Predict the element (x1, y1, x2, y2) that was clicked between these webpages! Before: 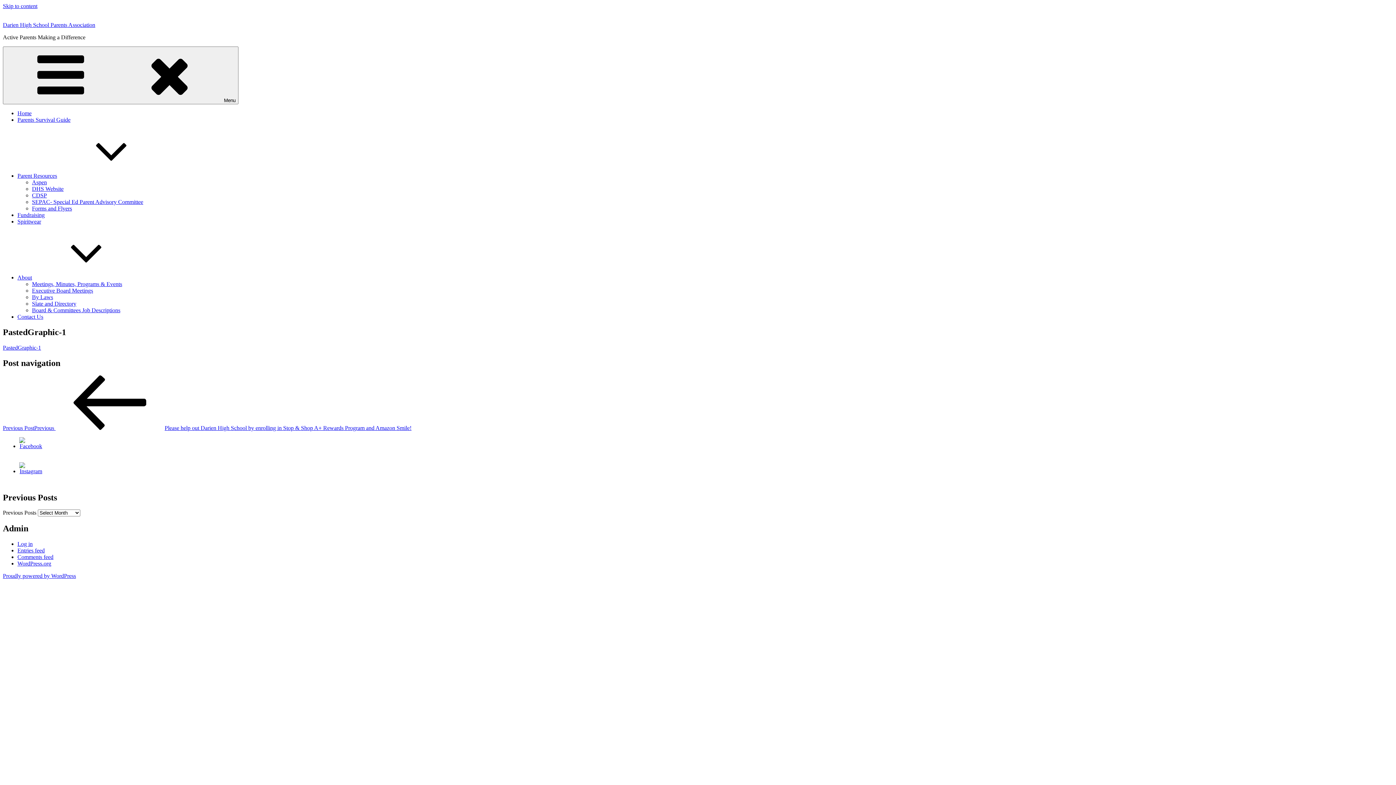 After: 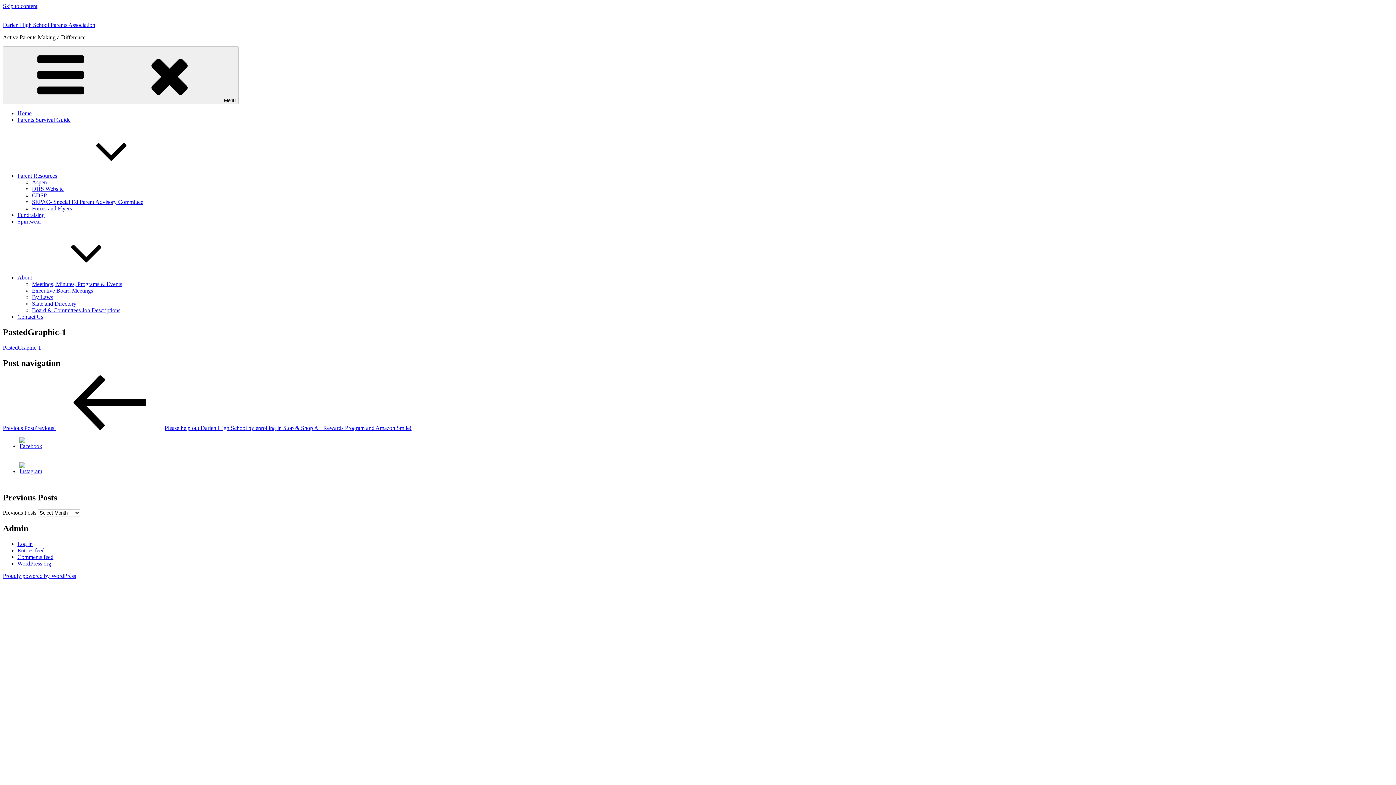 Action: bbox: (17, 172, 166, 178) label: Parent Resources